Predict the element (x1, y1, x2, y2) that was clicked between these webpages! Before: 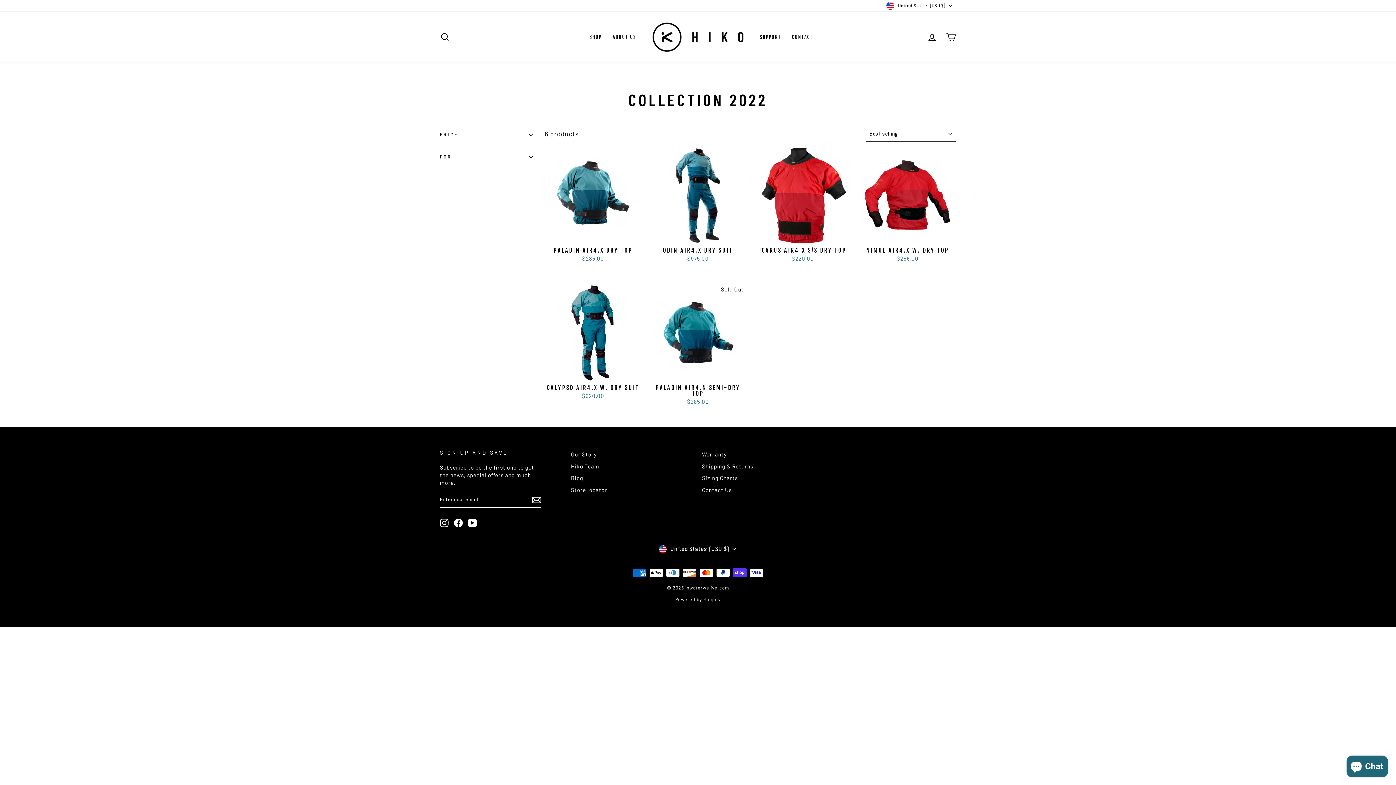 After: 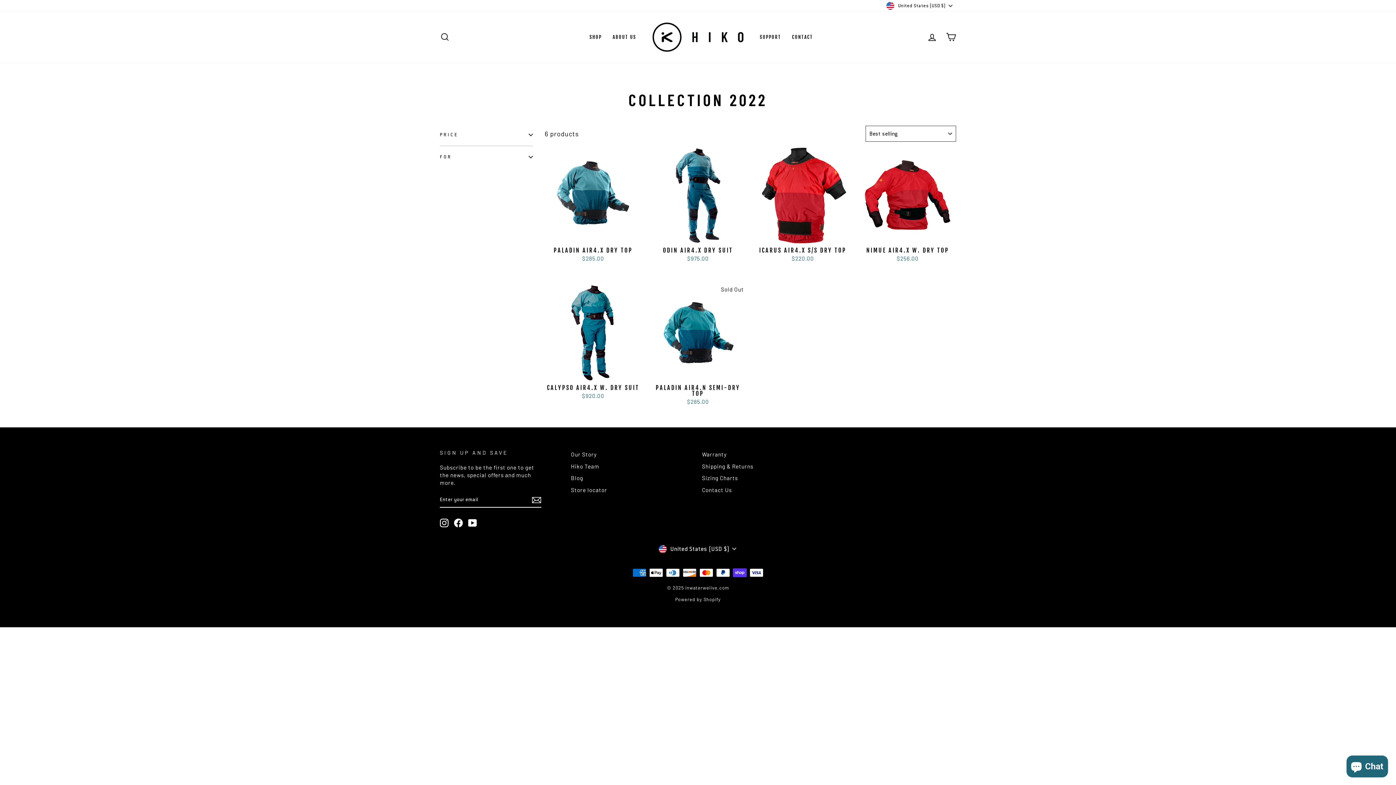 Action: bbox: (468, 511, 477, 519) label: YouTube